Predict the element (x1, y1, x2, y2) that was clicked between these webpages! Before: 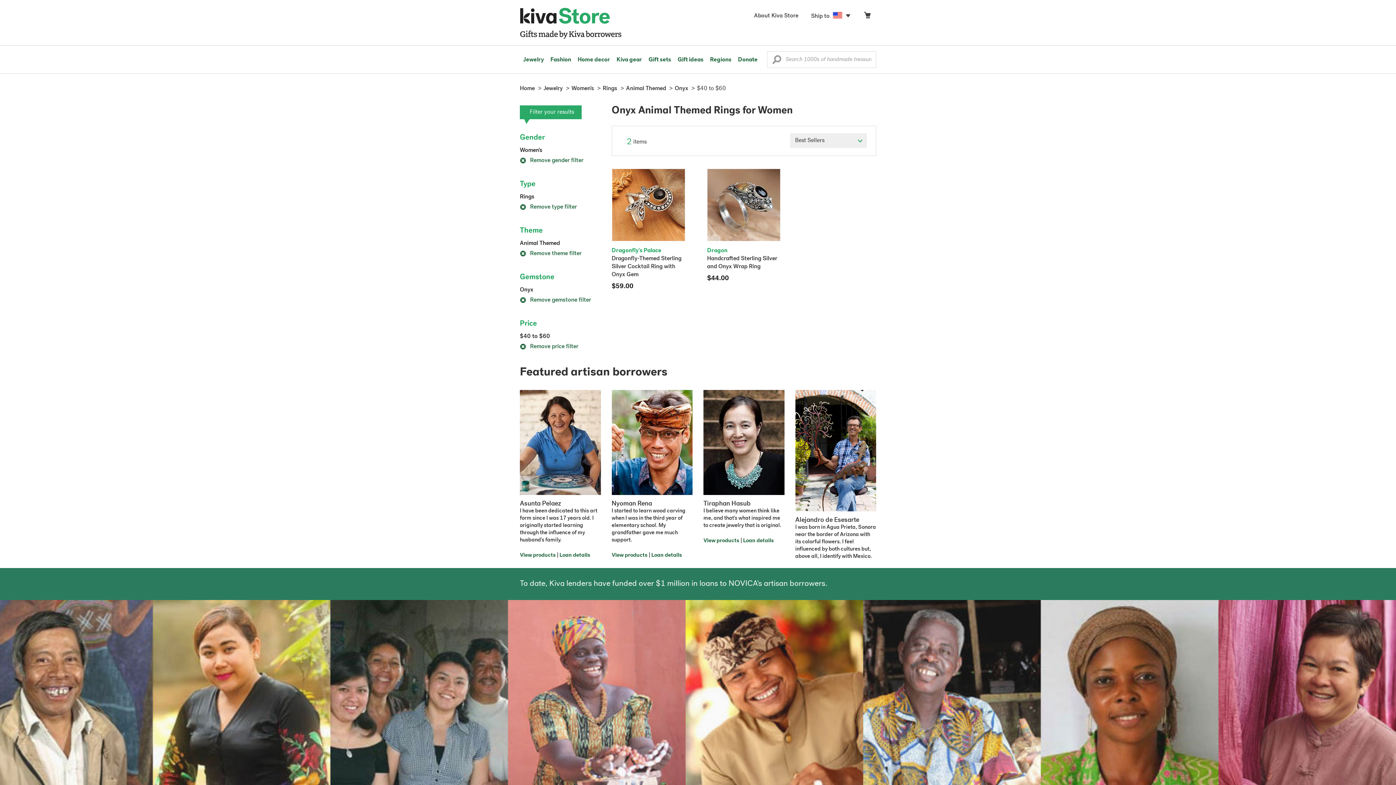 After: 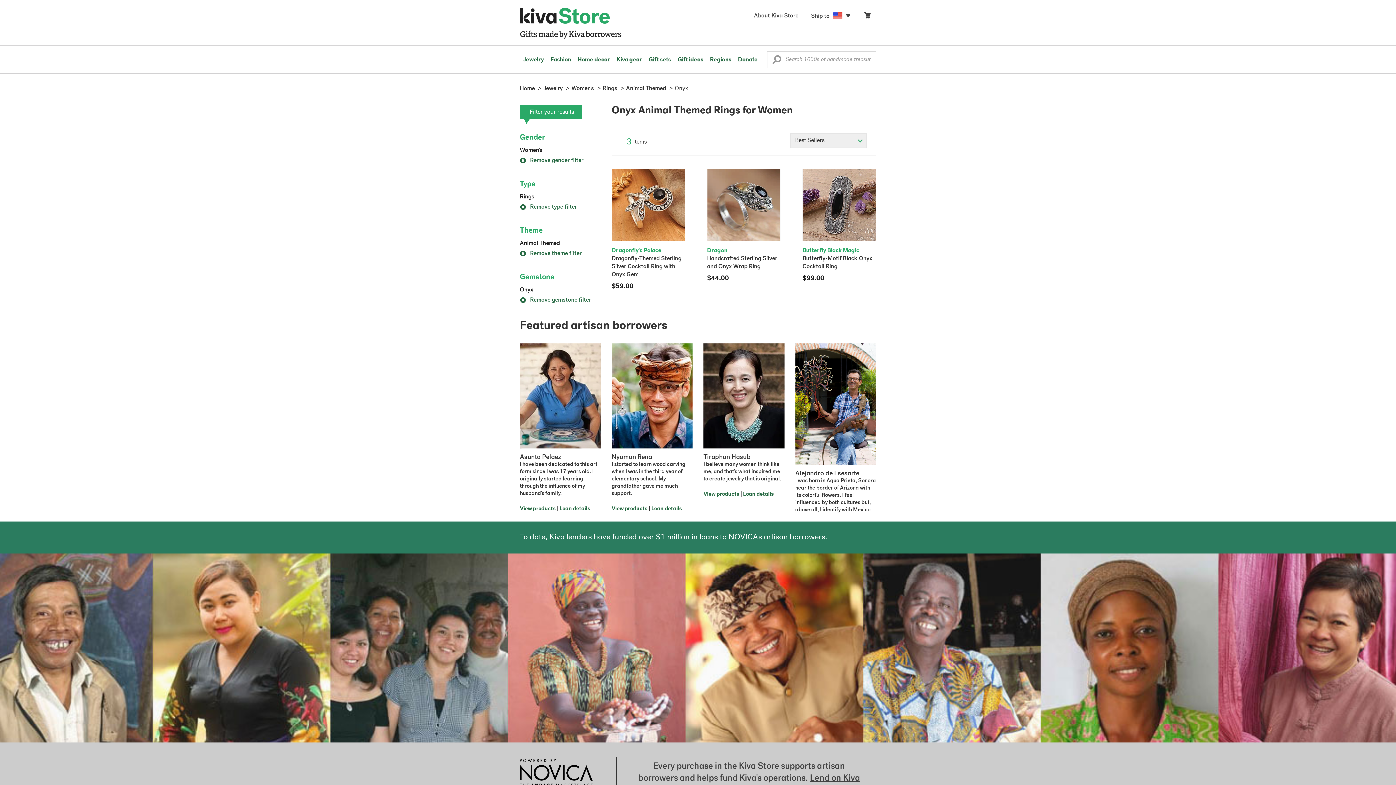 Action: label:  Remove price filter bbox: (520, 344, 578, 349)